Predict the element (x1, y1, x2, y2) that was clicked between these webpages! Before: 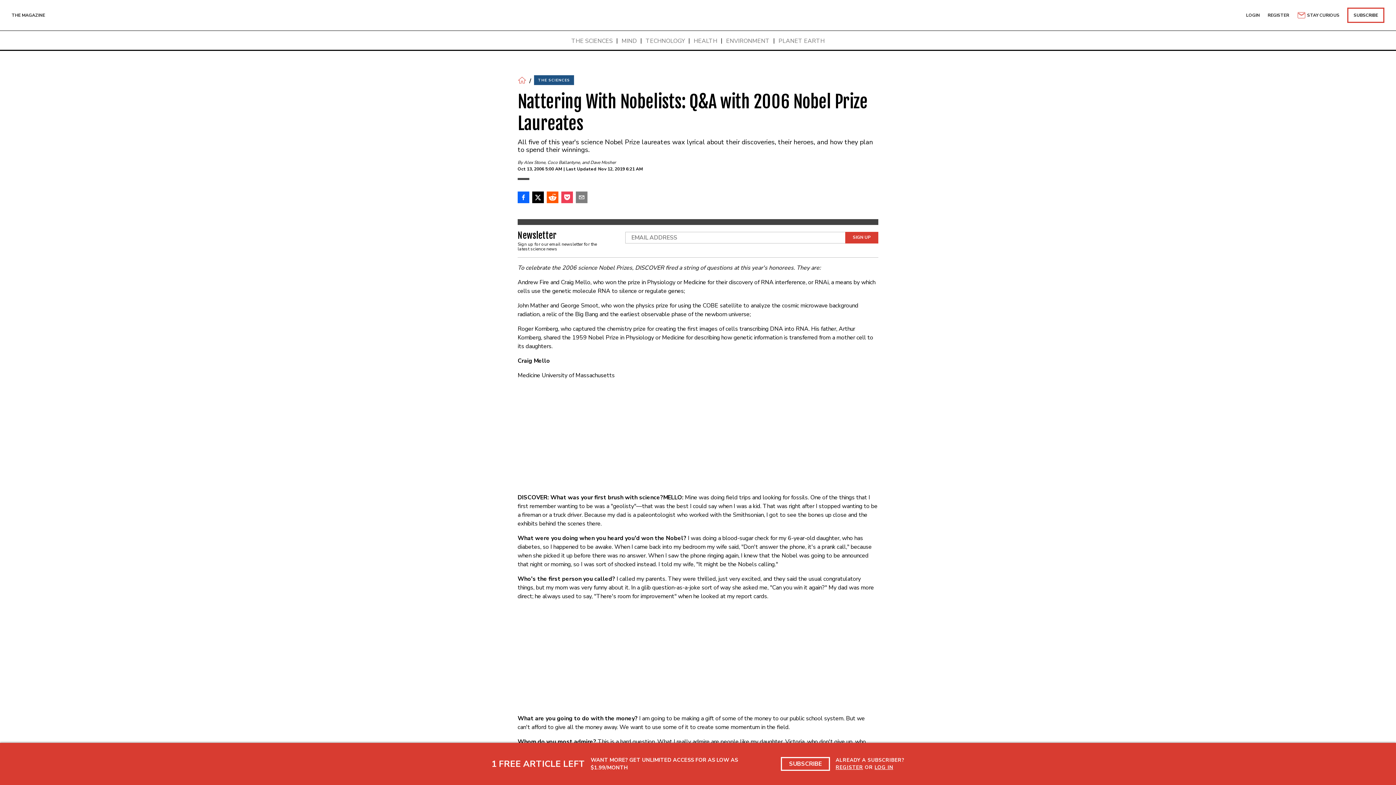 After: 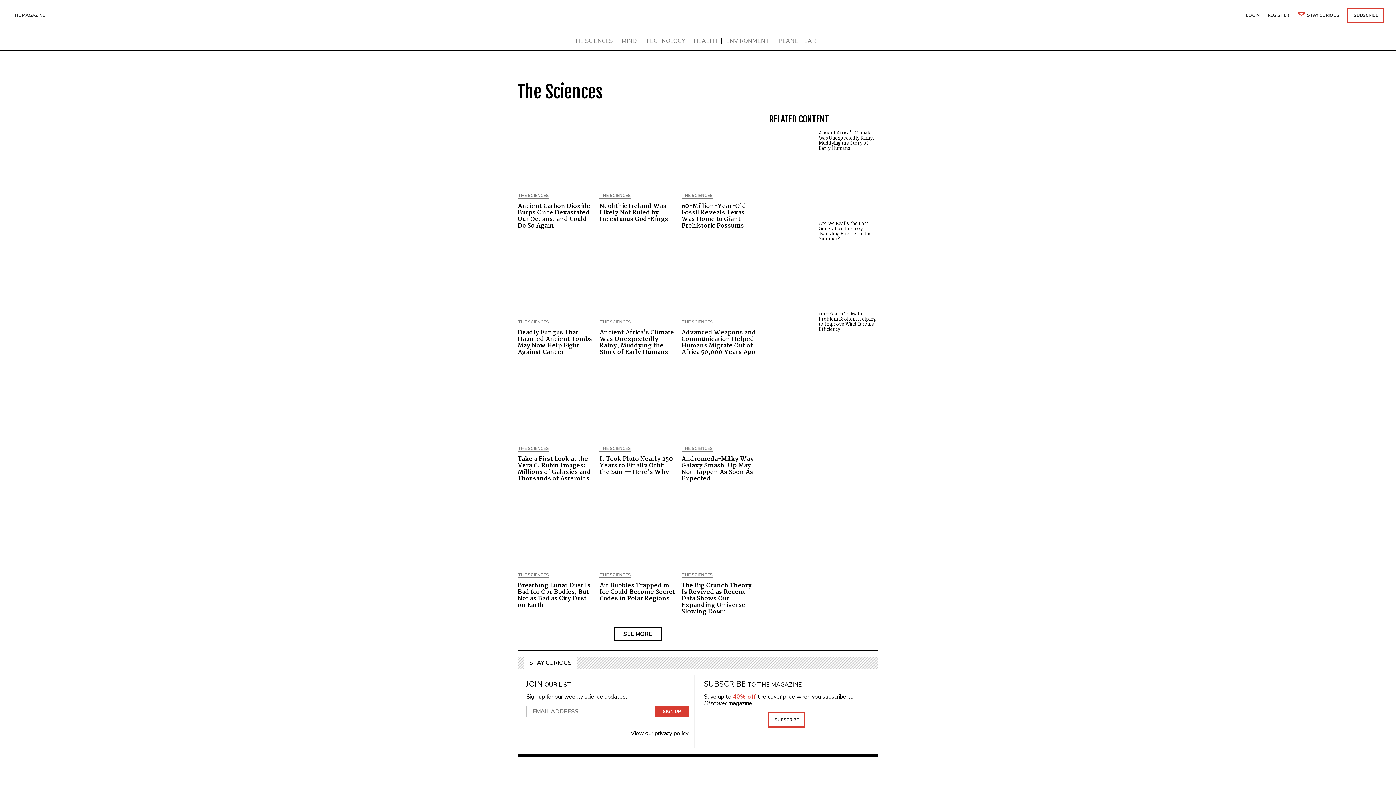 Action: label: THE SCIENCES bbox: (571, 37, 612, 44)